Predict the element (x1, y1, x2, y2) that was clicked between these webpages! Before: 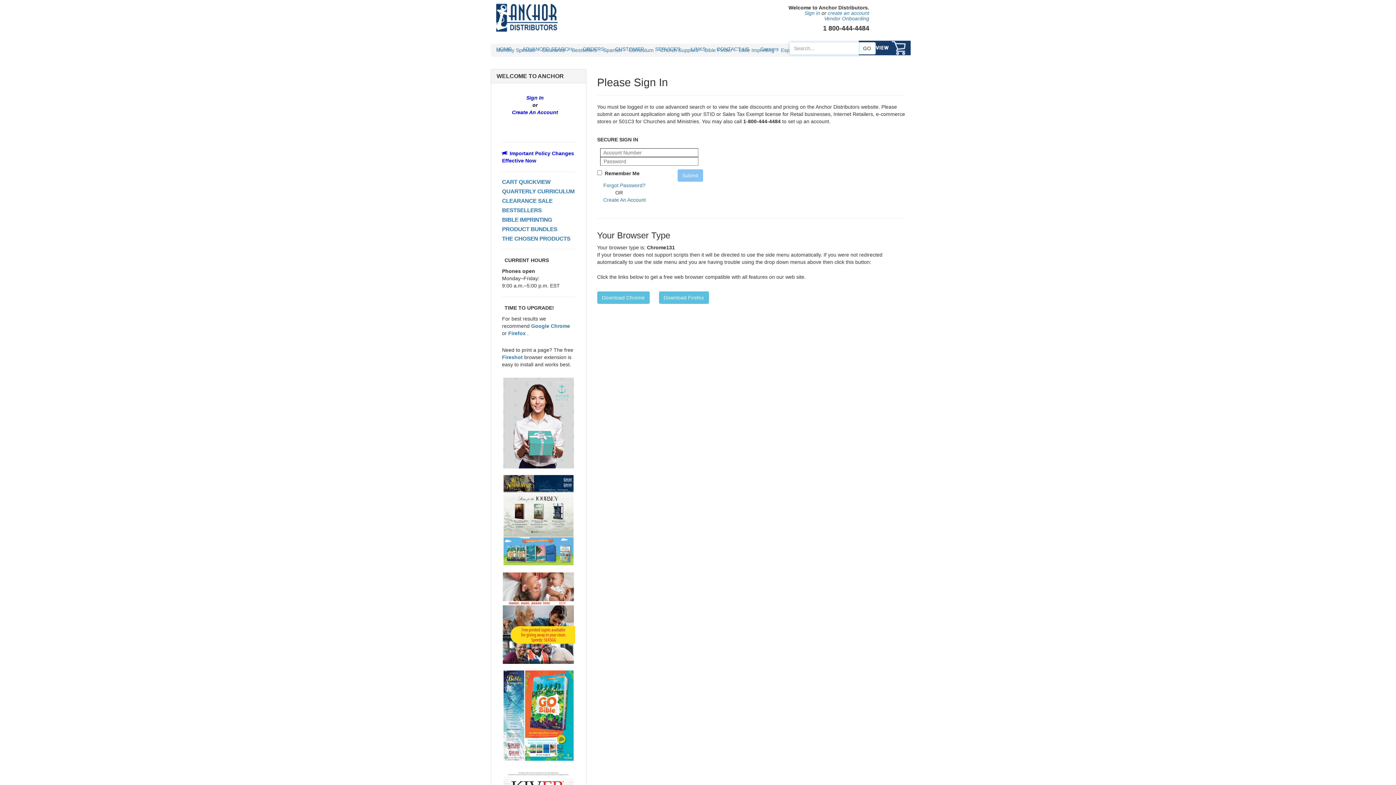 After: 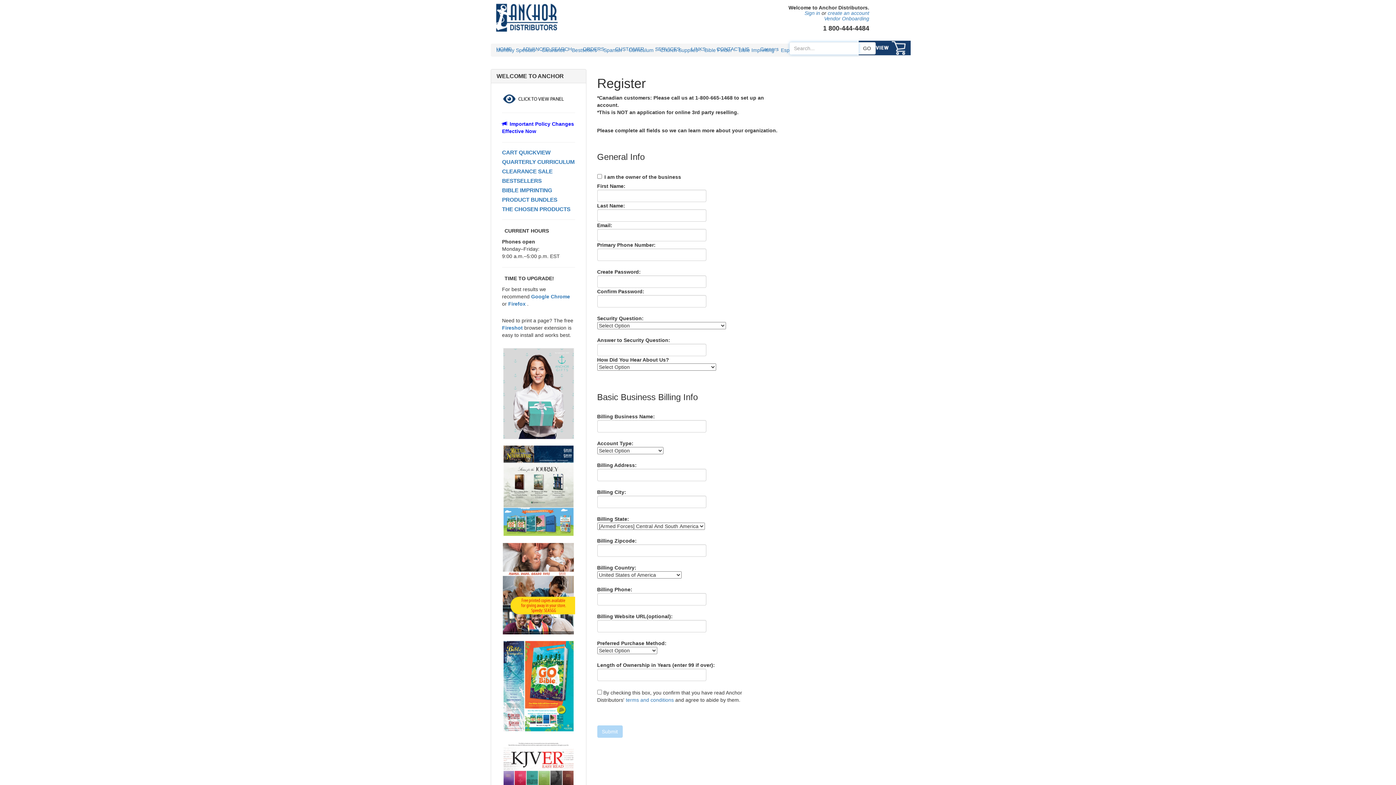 Action: label: create an account bbox: (828, 10, 869, 16)